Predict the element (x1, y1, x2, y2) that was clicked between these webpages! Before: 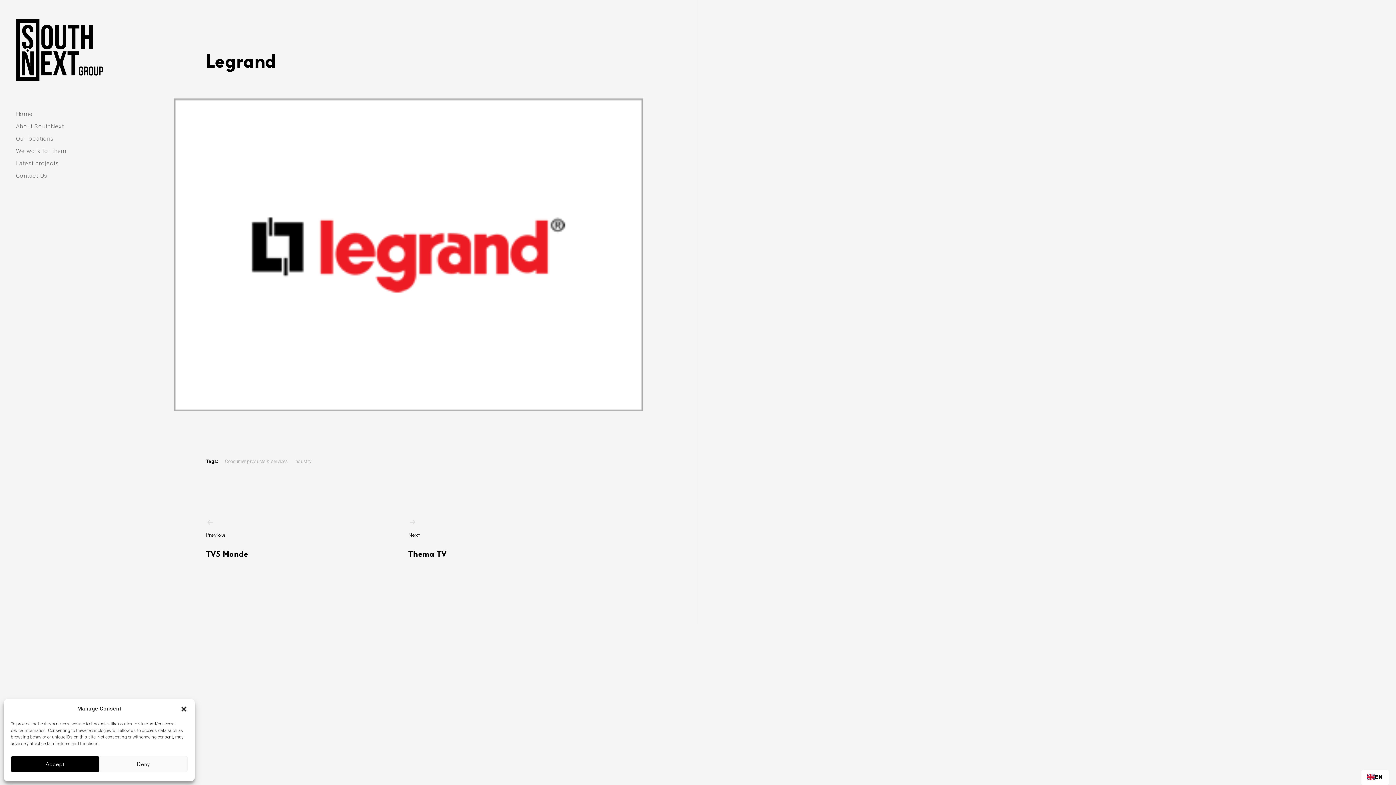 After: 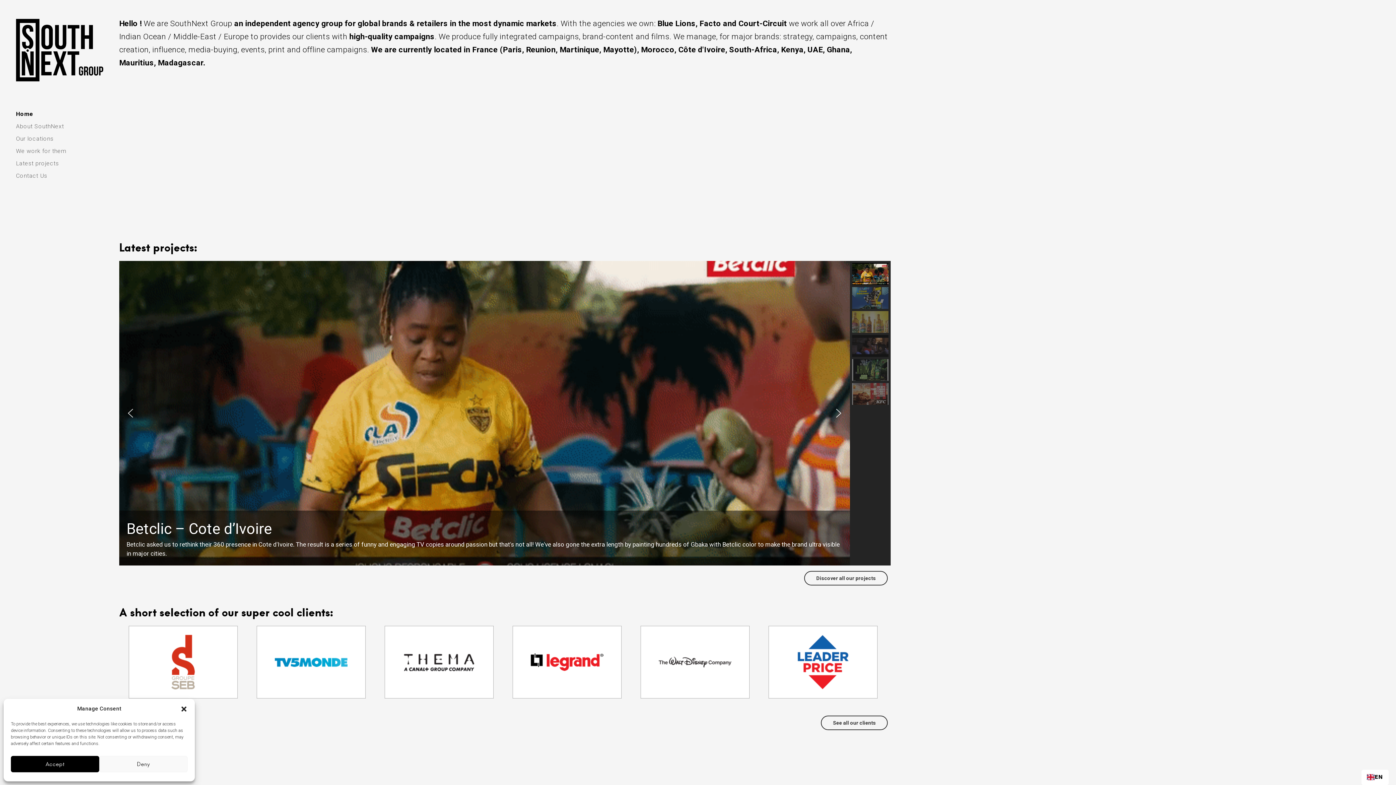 Action: bbox: (16, 109, 32, 118) label: Home